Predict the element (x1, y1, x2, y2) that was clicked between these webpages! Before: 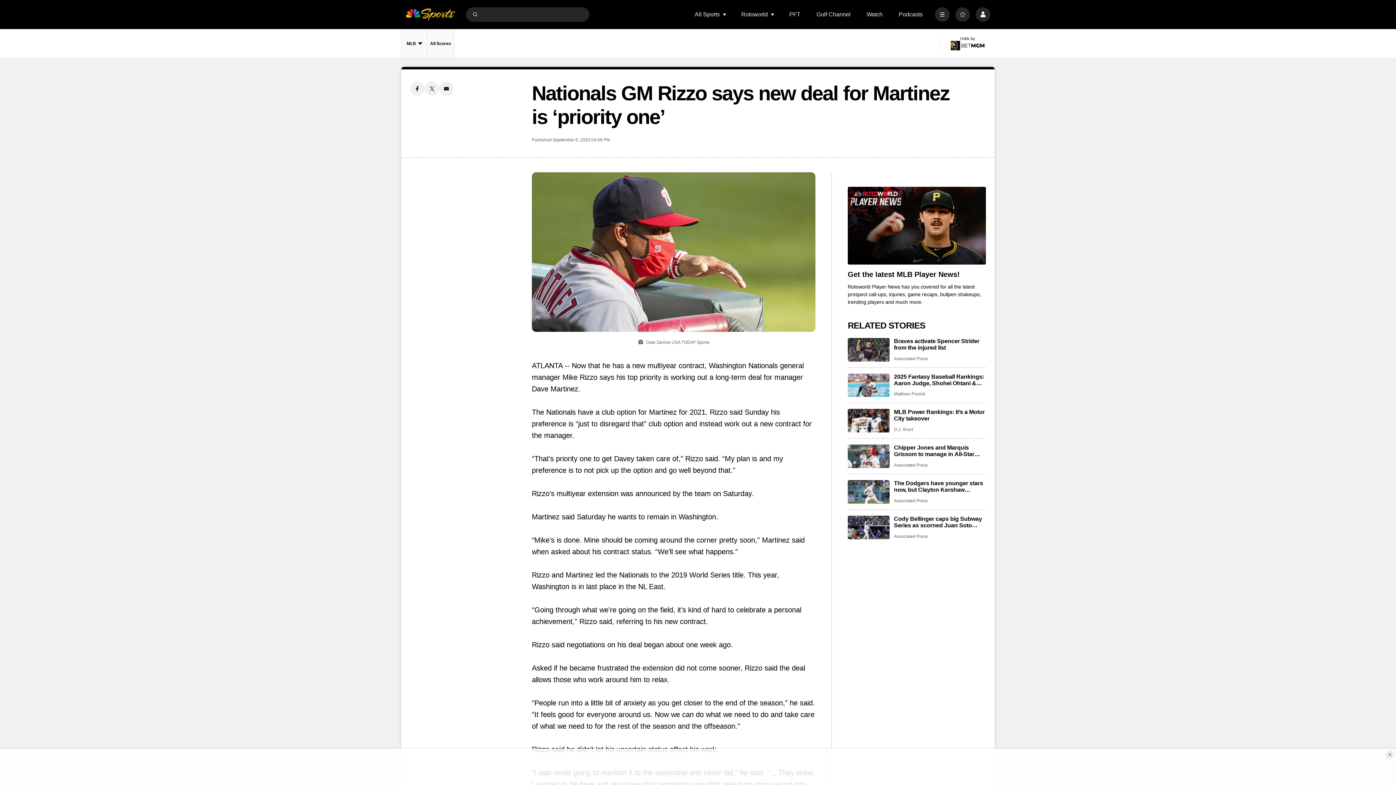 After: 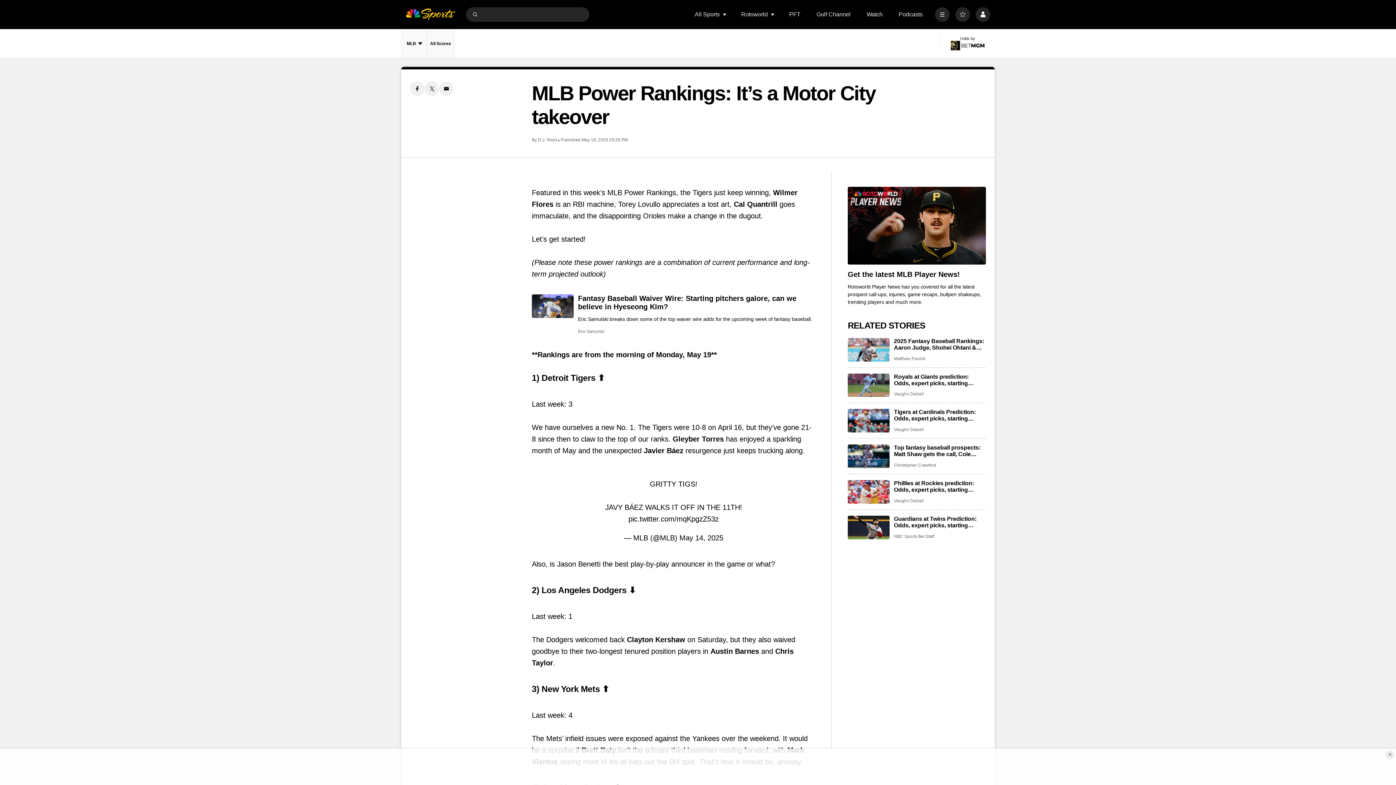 Action: label: MLB Power Rankings: It’s a Motor City takeover bbox: (894, 409, 986, 422)